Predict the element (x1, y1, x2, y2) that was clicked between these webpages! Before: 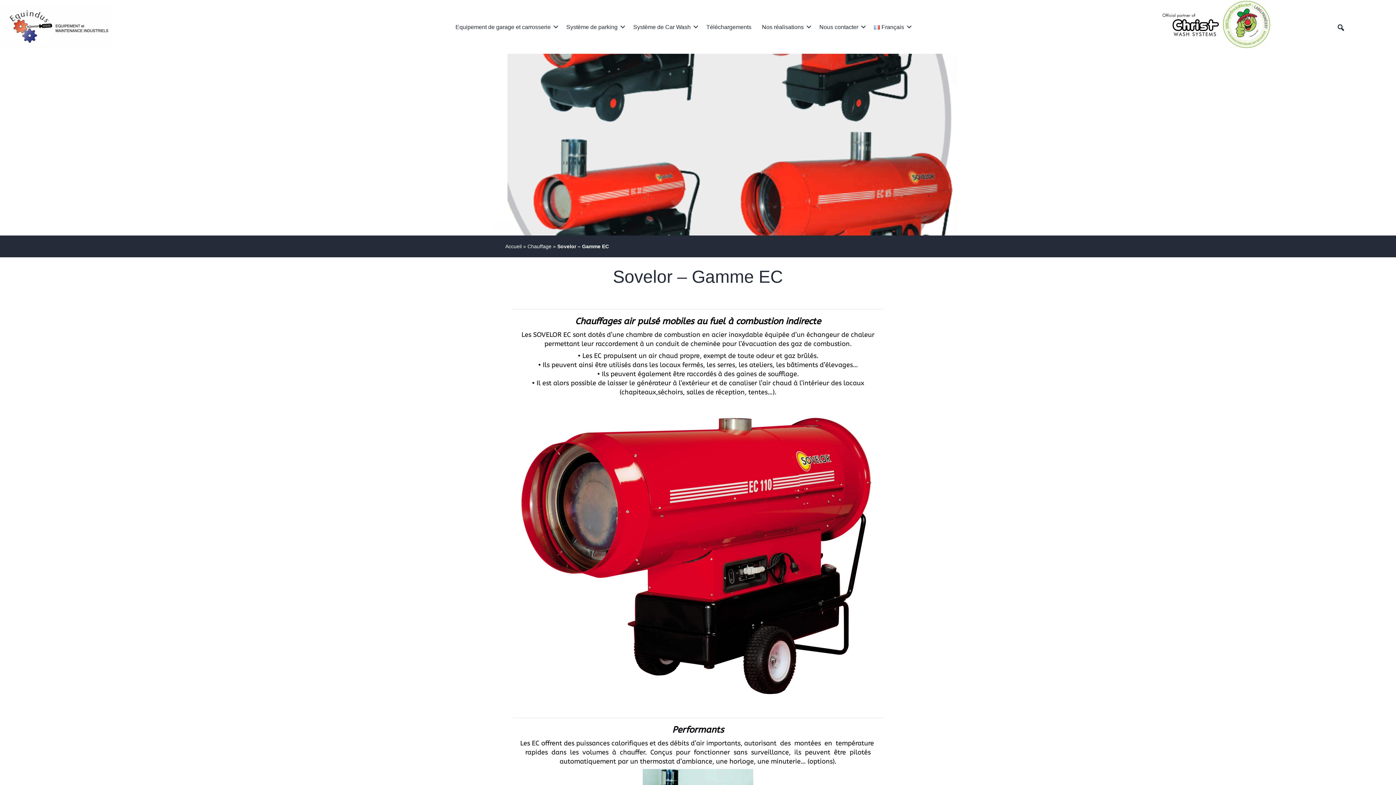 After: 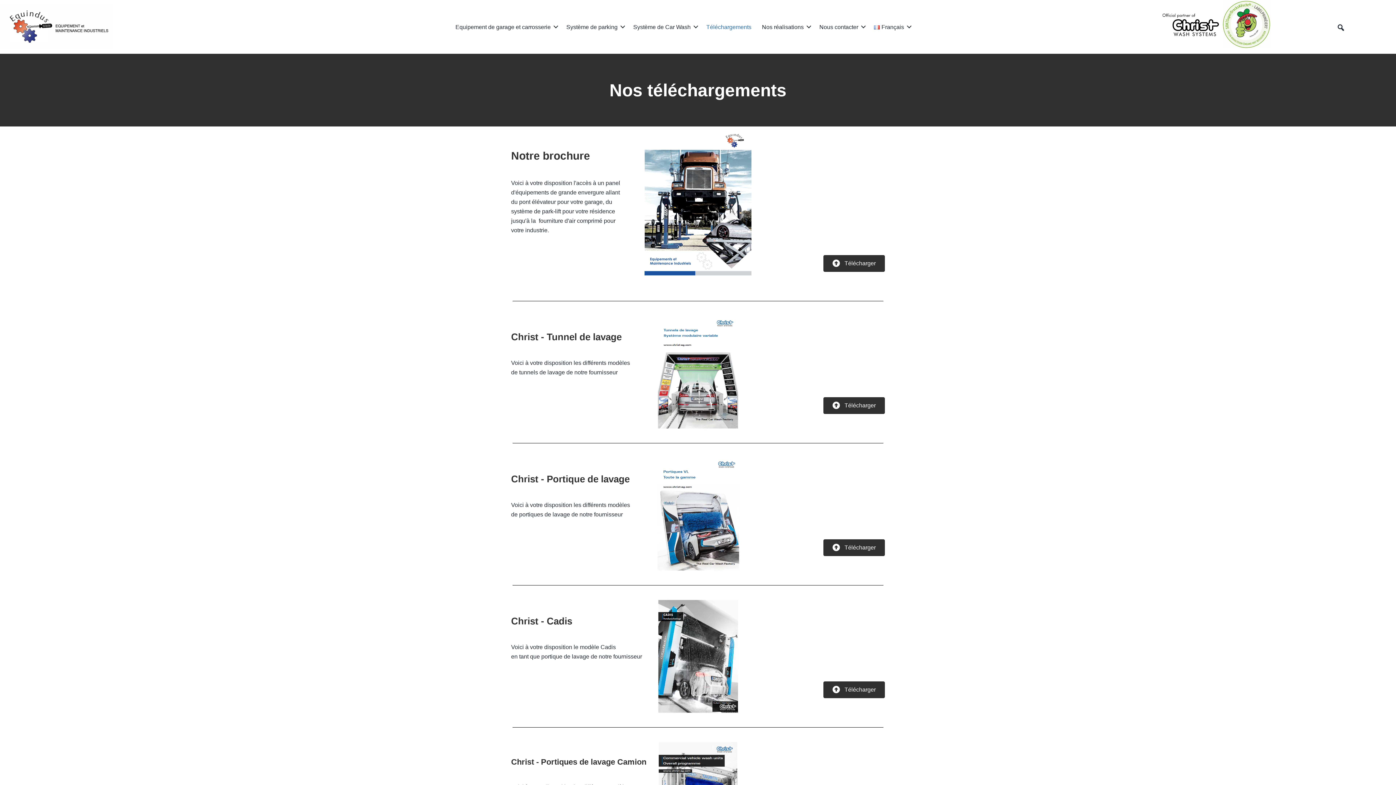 Action: bbox: (701, 17, 756, 36) label: Téléchargements